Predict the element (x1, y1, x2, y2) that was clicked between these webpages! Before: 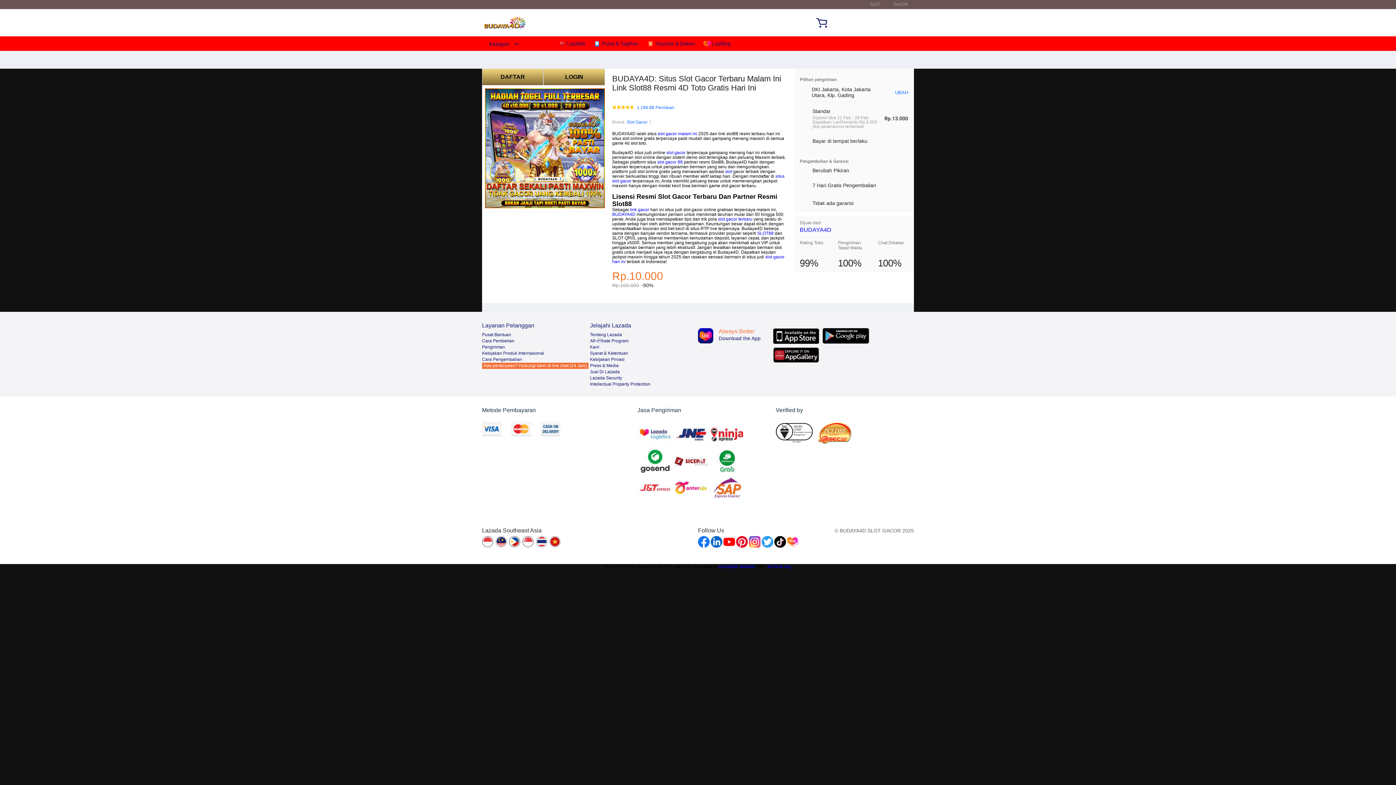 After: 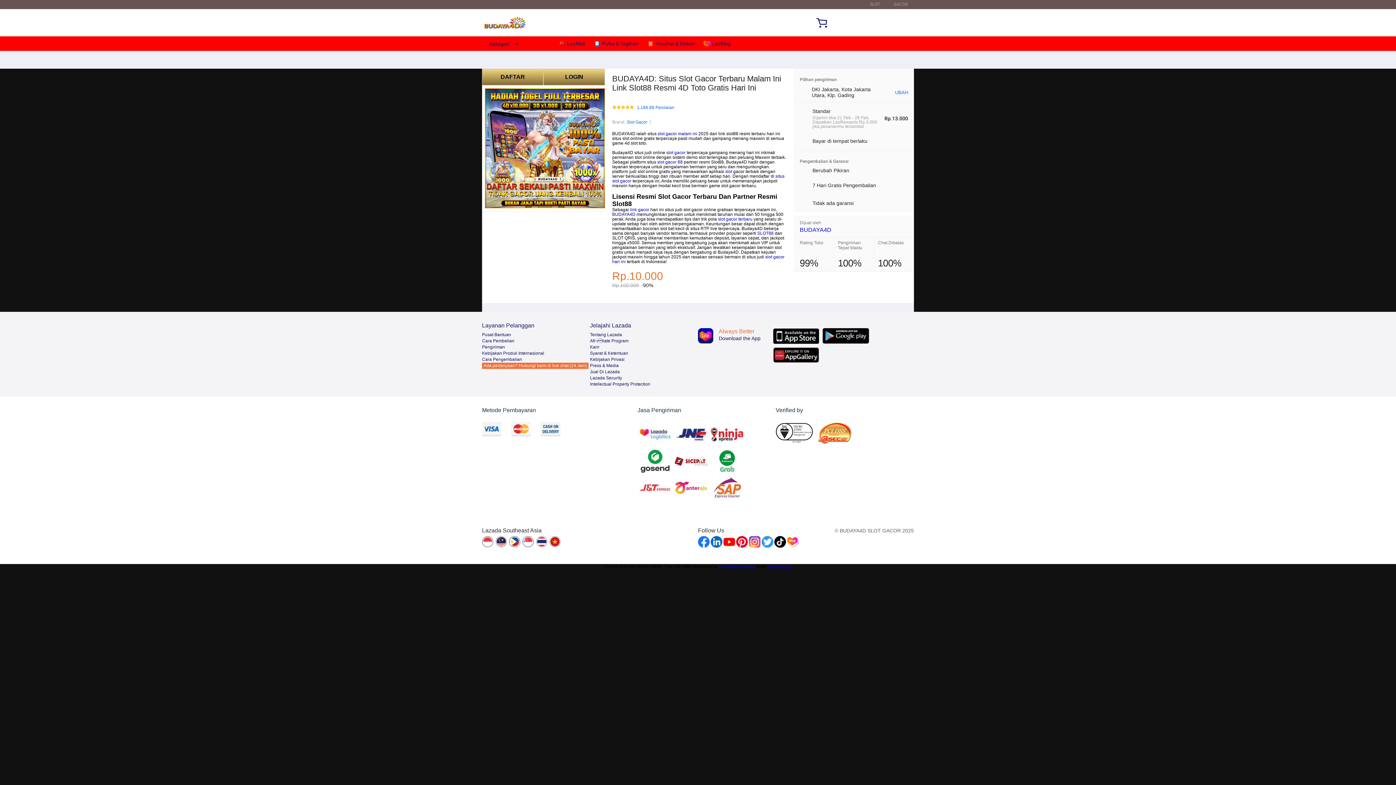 Action: bbox: (774, 536, 786, 548)